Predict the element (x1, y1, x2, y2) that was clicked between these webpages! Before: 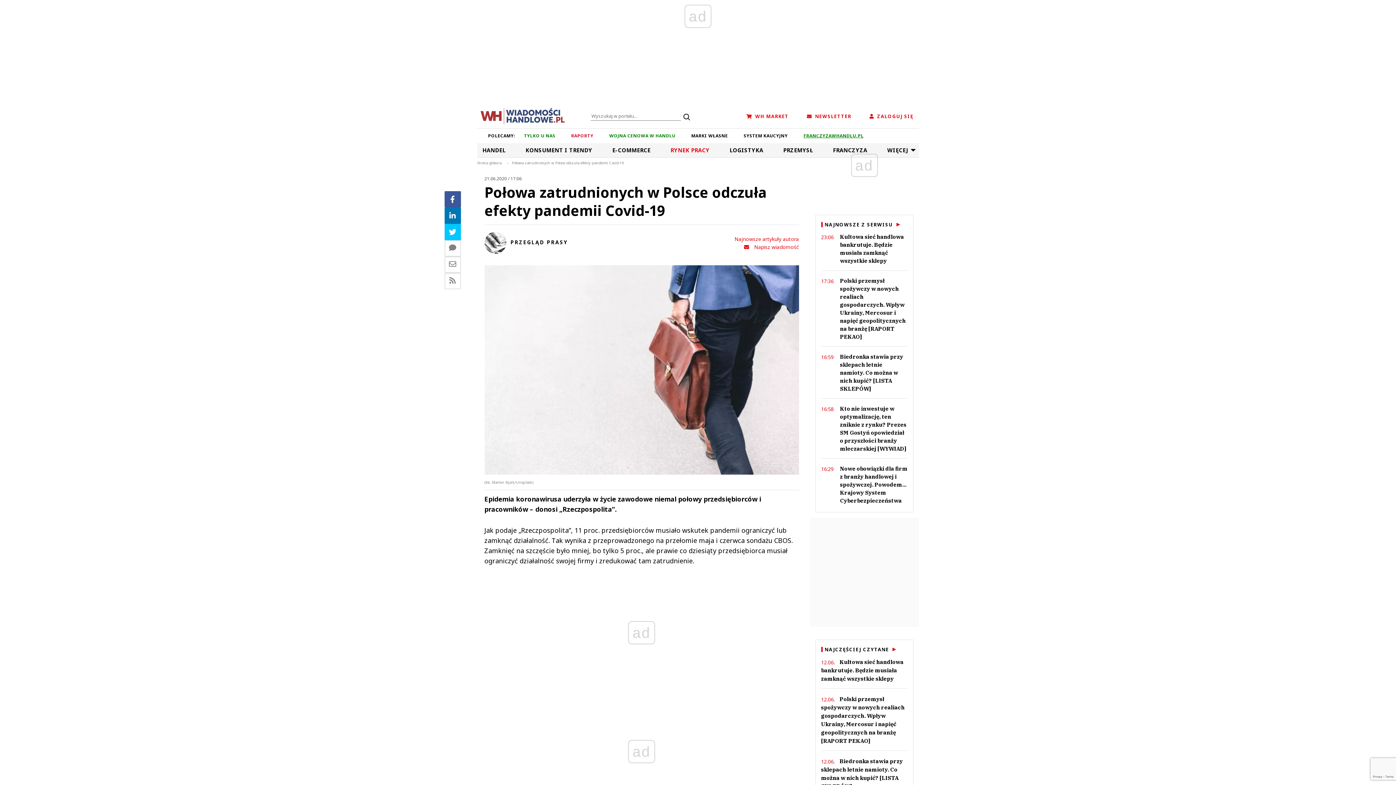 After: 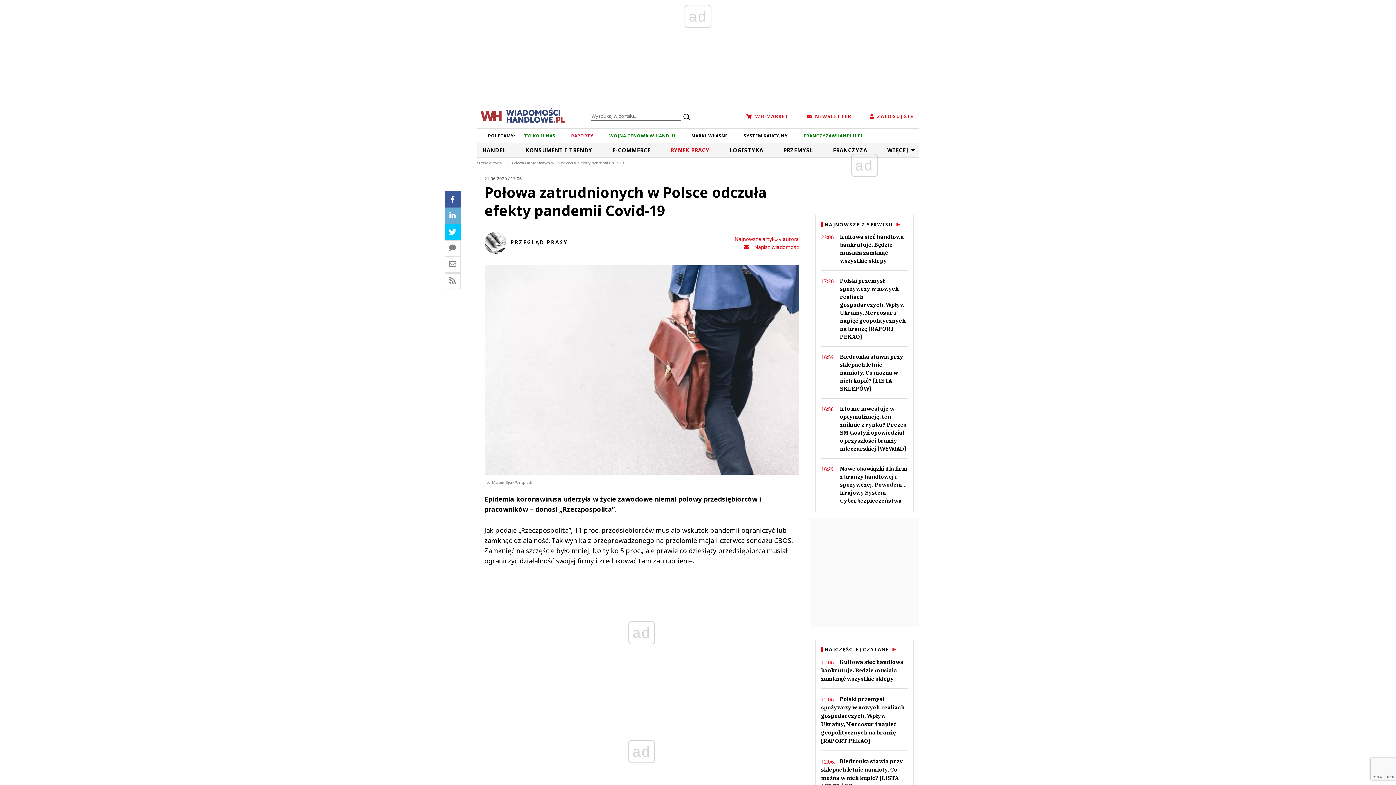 Action: bbox: (444, 207, 460, 224)